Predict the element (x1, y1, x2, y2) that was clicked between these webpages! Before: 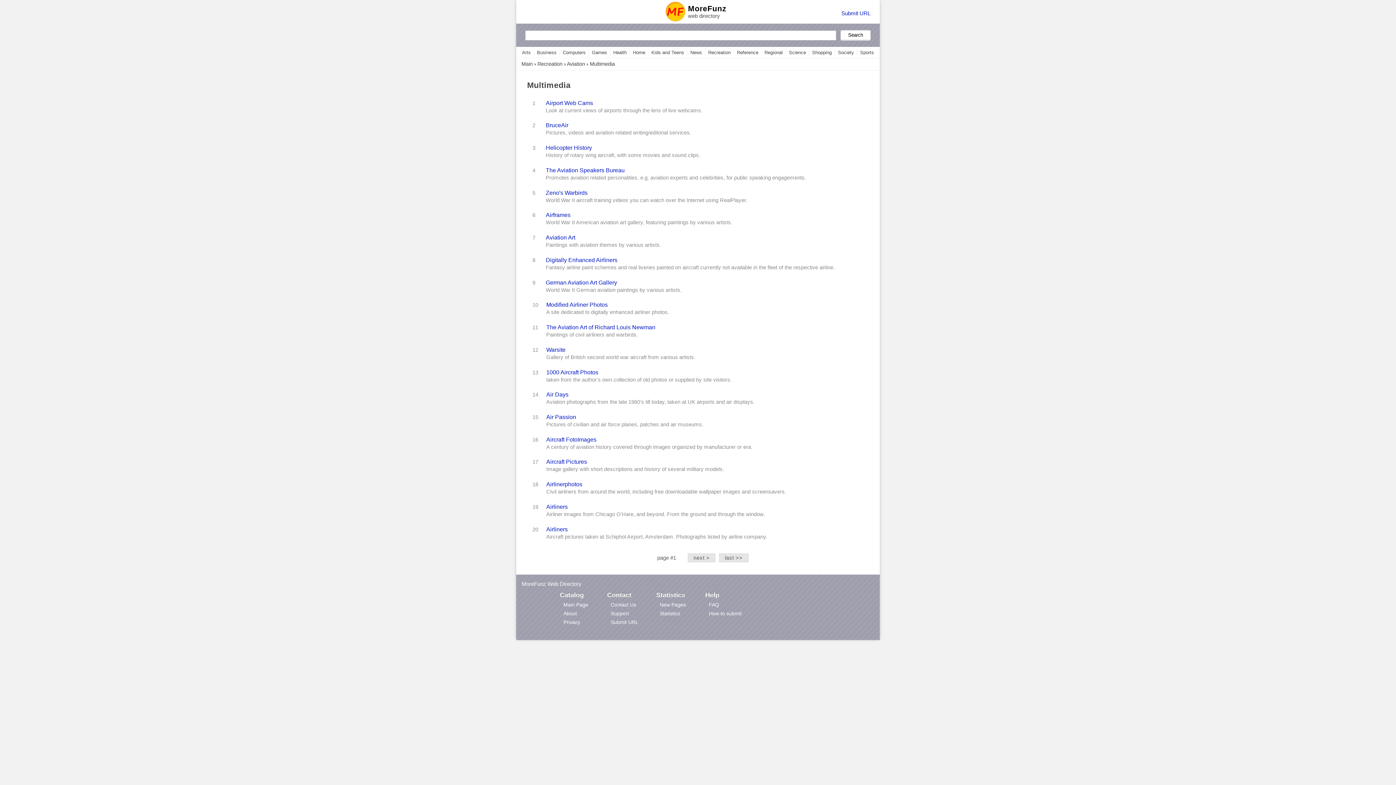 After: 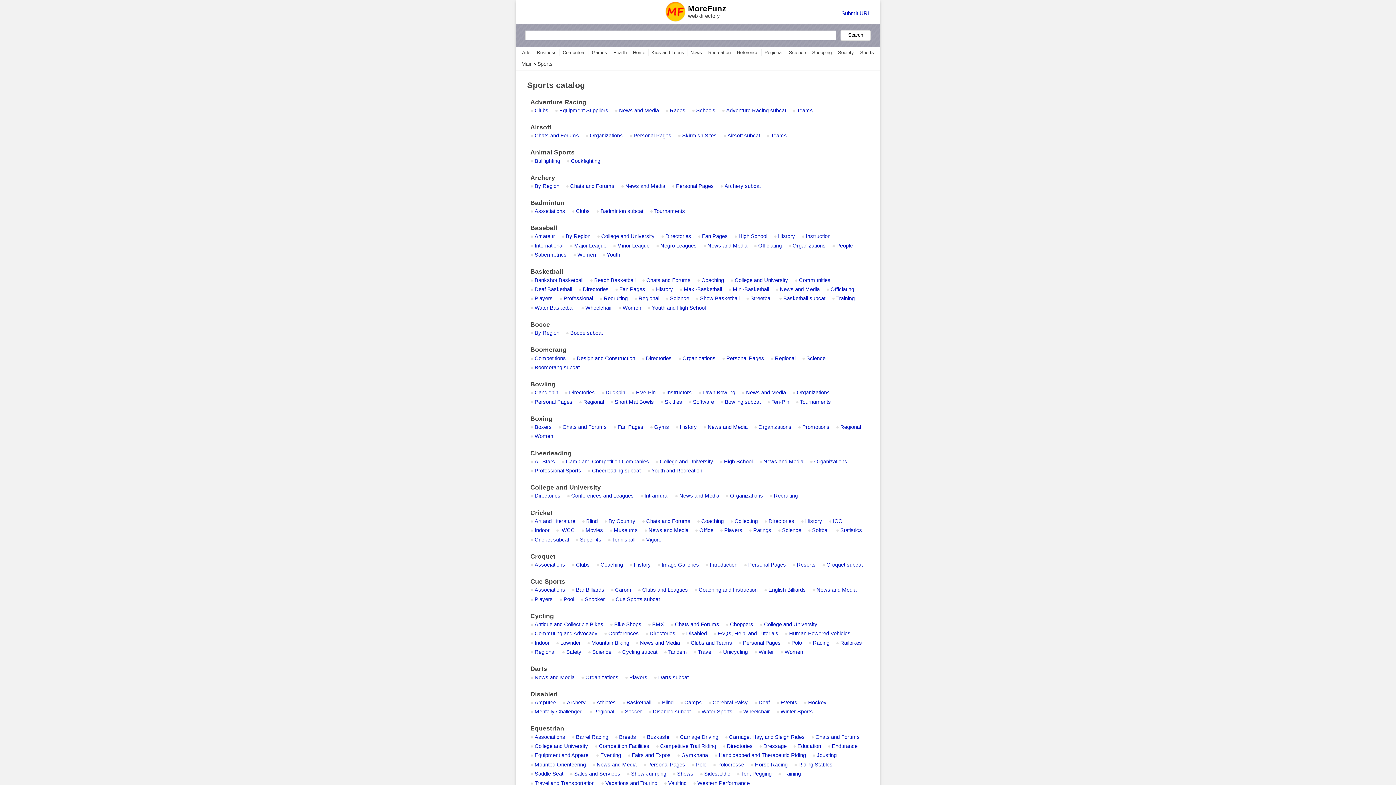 Action: bbox: (860, 49, 874, 55) label: Sports